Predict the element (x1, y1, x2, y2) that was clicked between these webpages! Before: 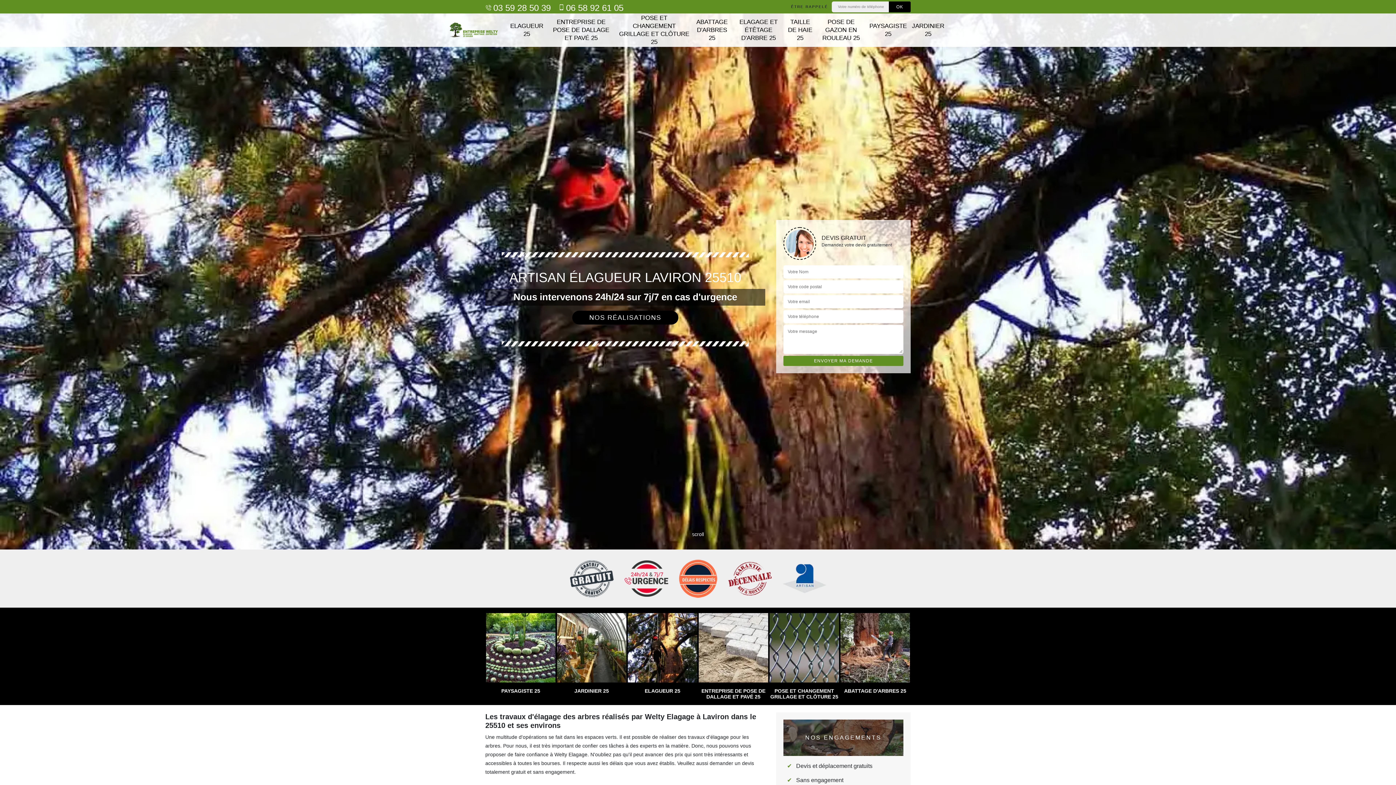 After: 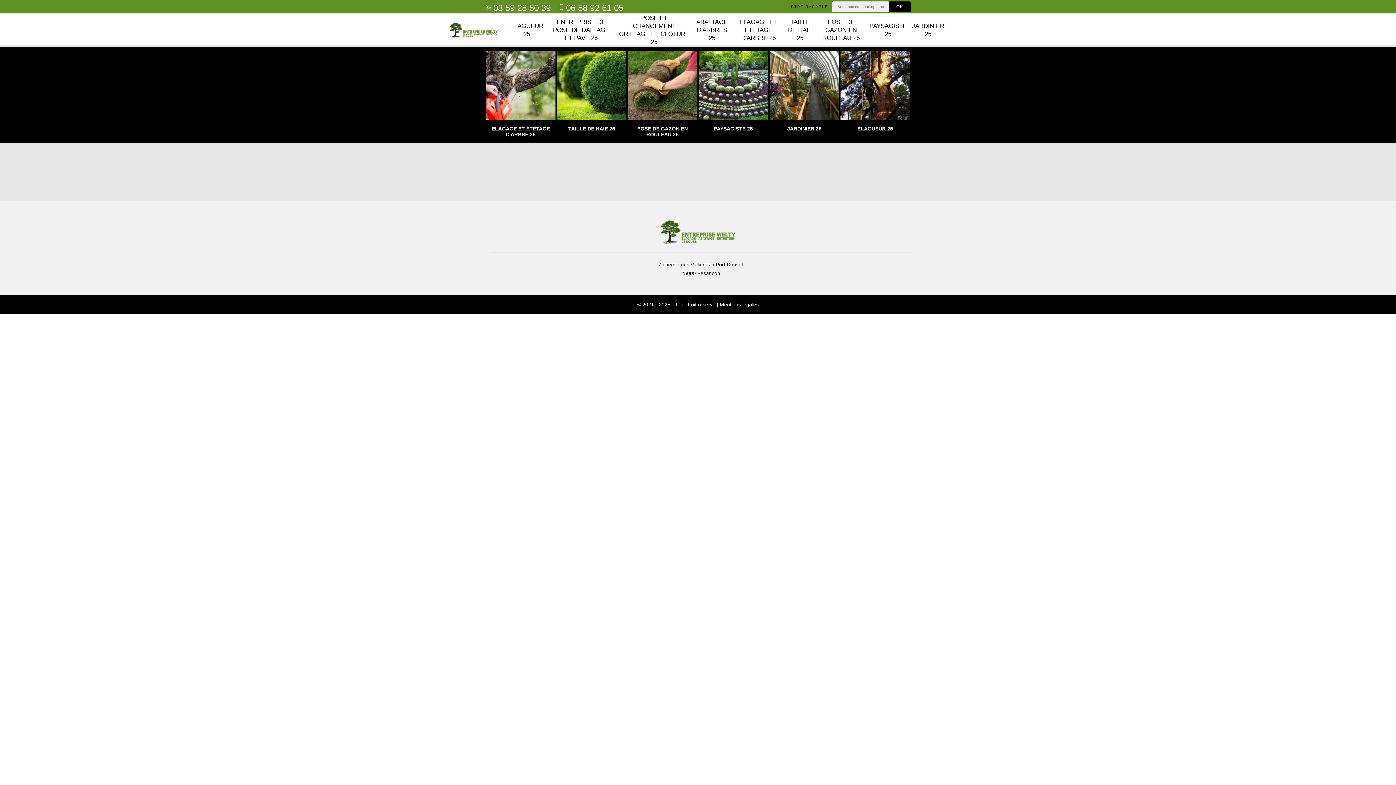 Action: bbox: (573, 311, 677, 324) label: NOS RÉALISATIONS